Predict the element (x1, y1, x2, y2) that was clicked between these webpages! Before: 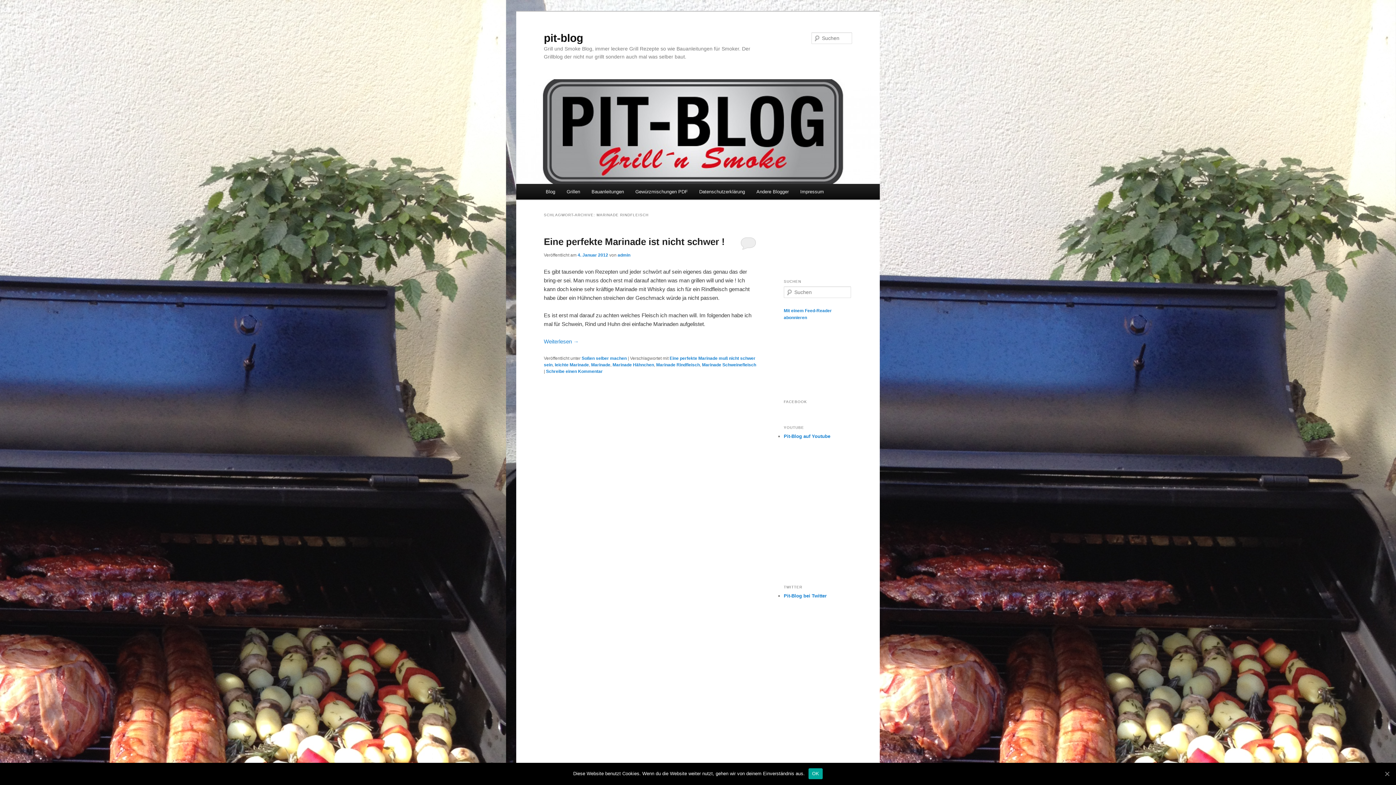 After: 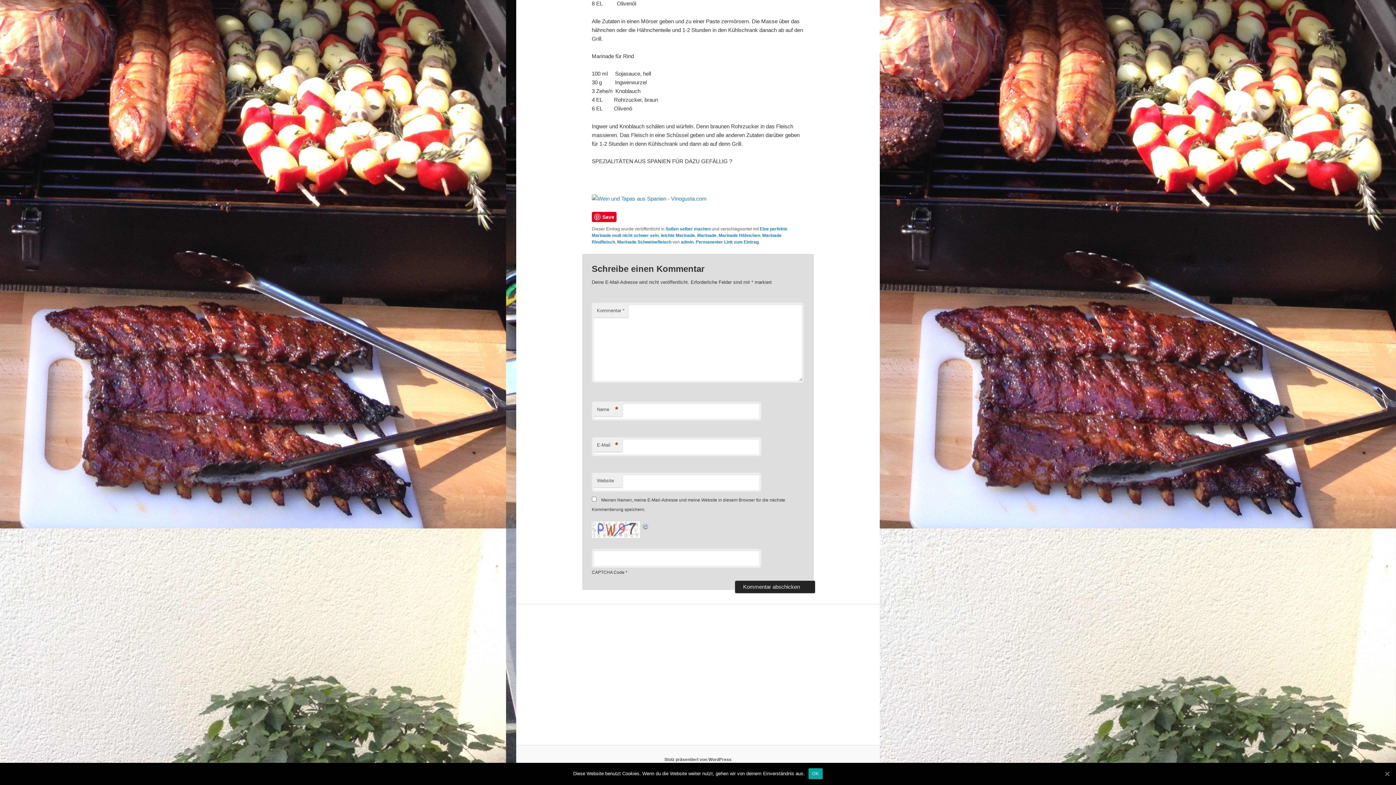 Action: bbox: (740, 236, 756, 249)